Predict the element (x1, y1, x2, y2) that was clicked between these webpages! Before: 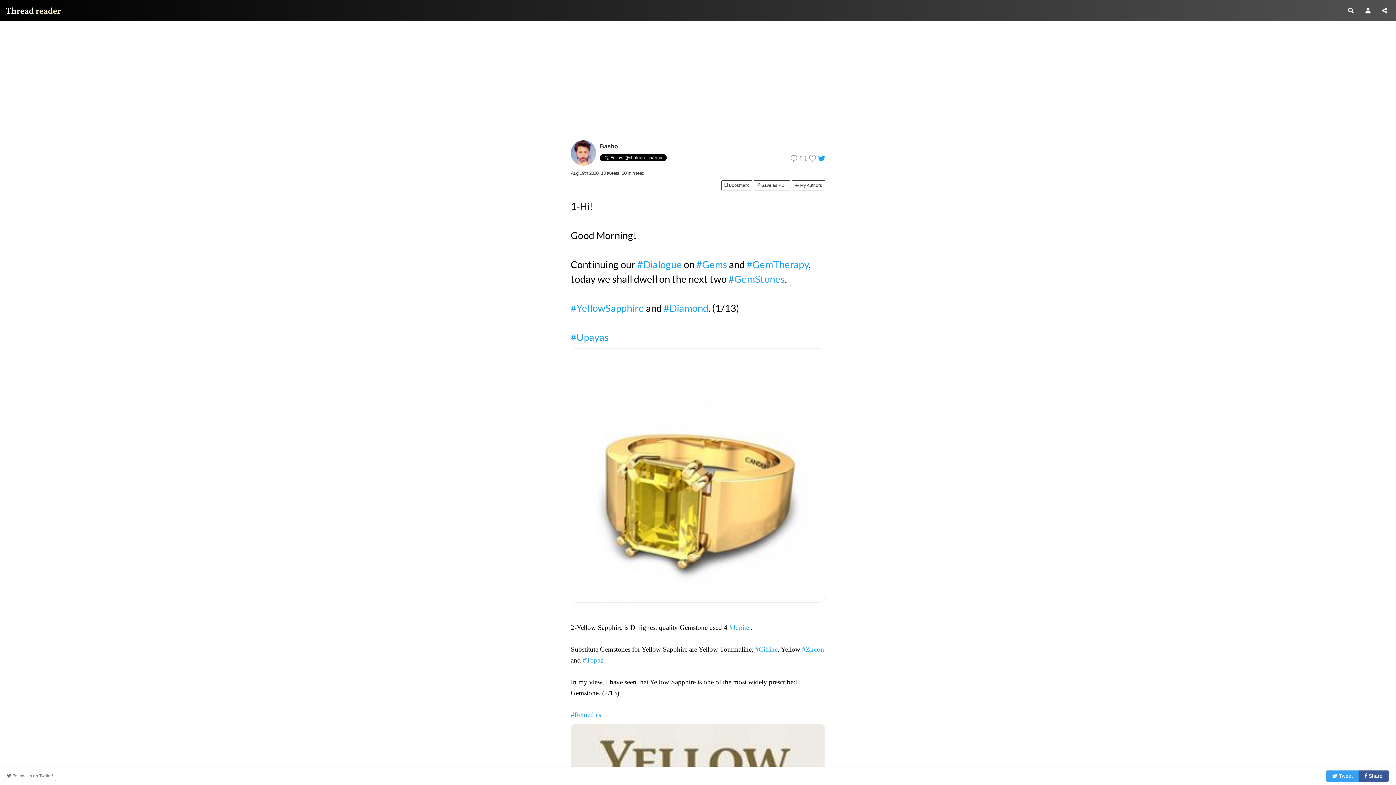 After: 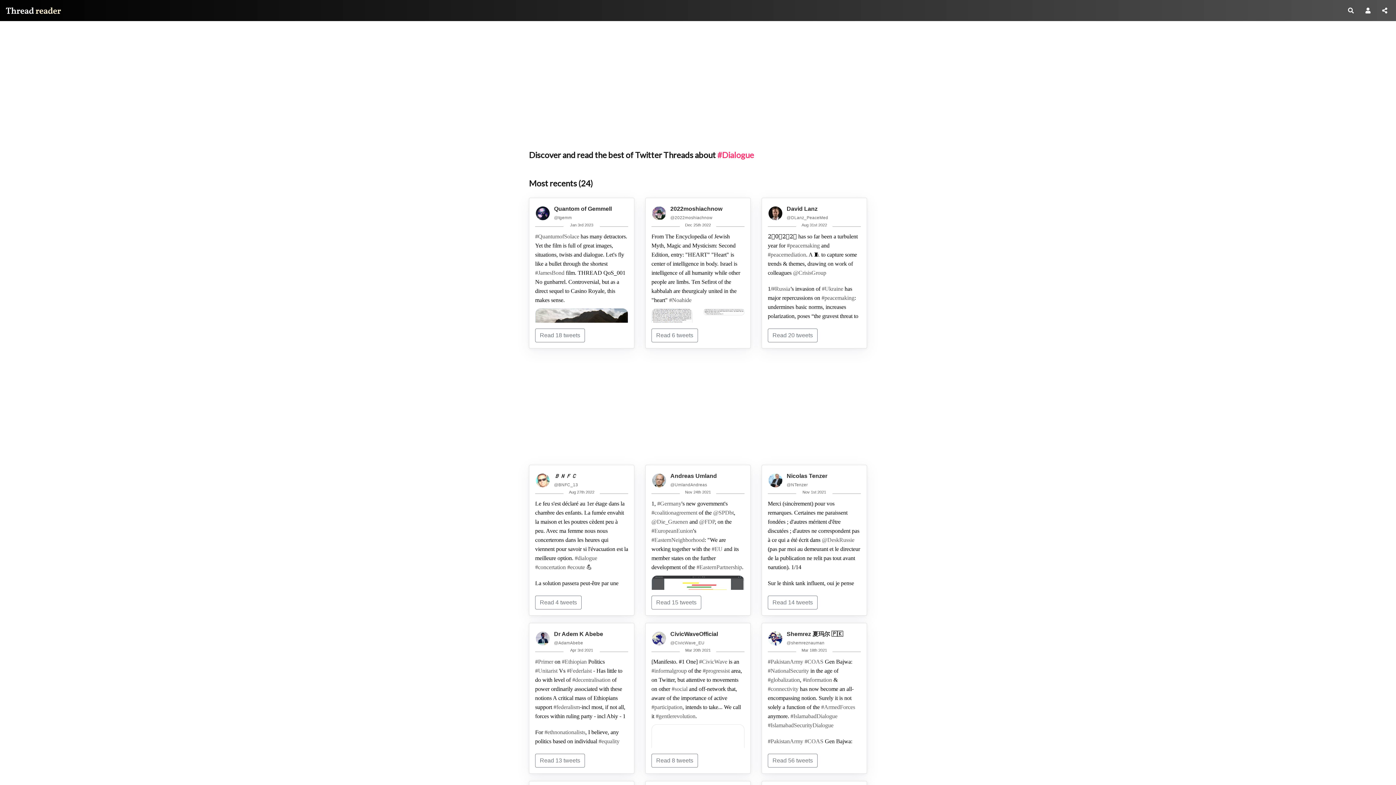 Action: bbox: (637, 258, 682, 270) label: #Dialogue